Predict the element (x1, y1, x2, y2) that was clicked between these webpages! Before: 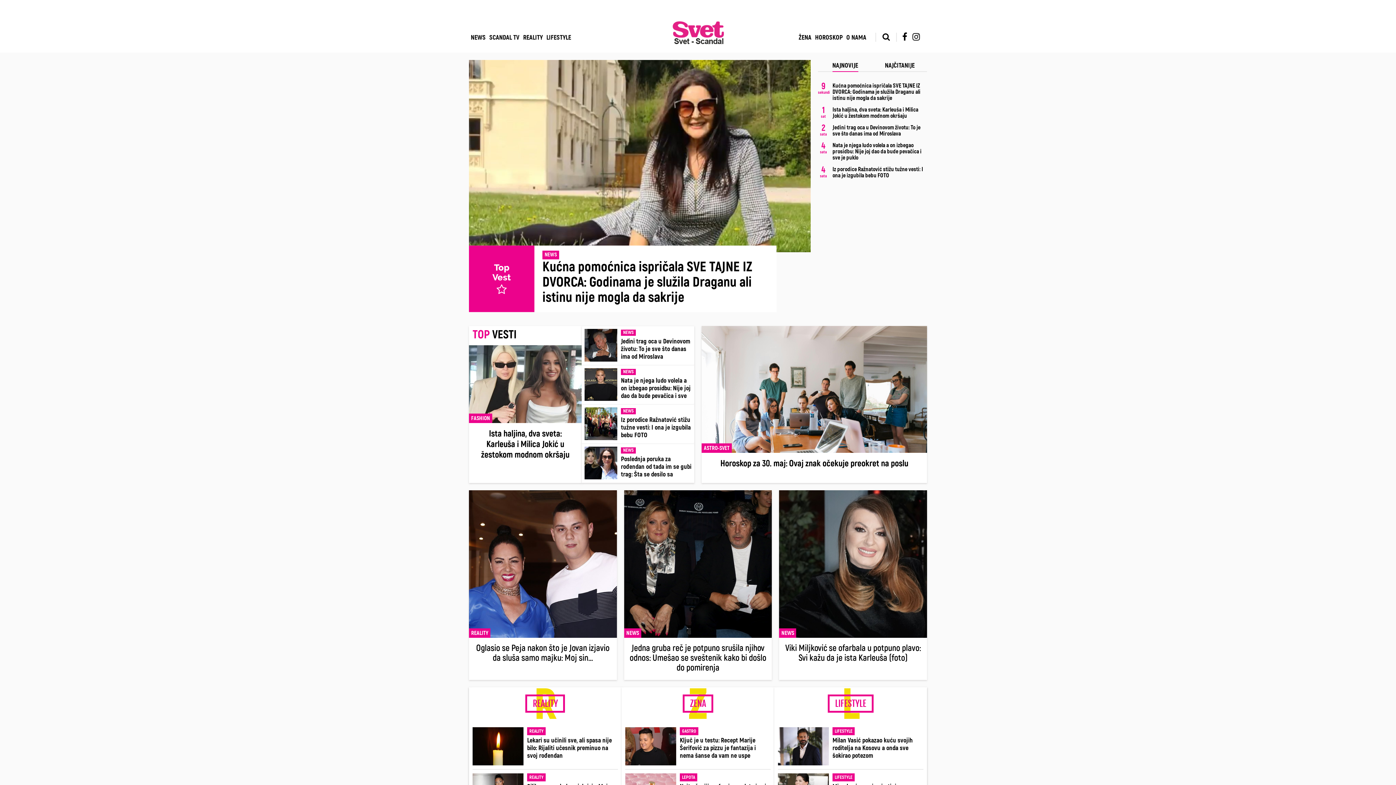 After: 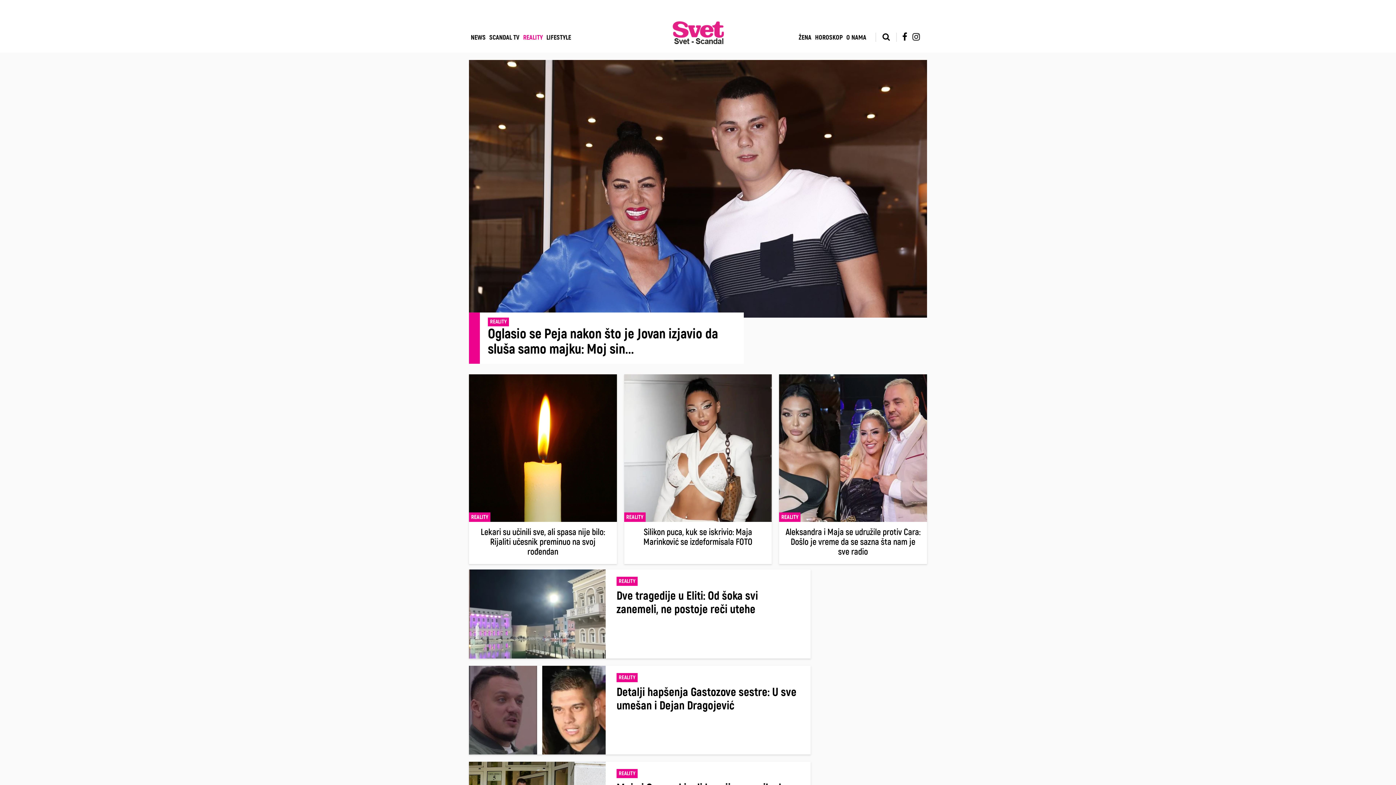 Action: bbox: (527, 773, 545, 781) label: REALITY